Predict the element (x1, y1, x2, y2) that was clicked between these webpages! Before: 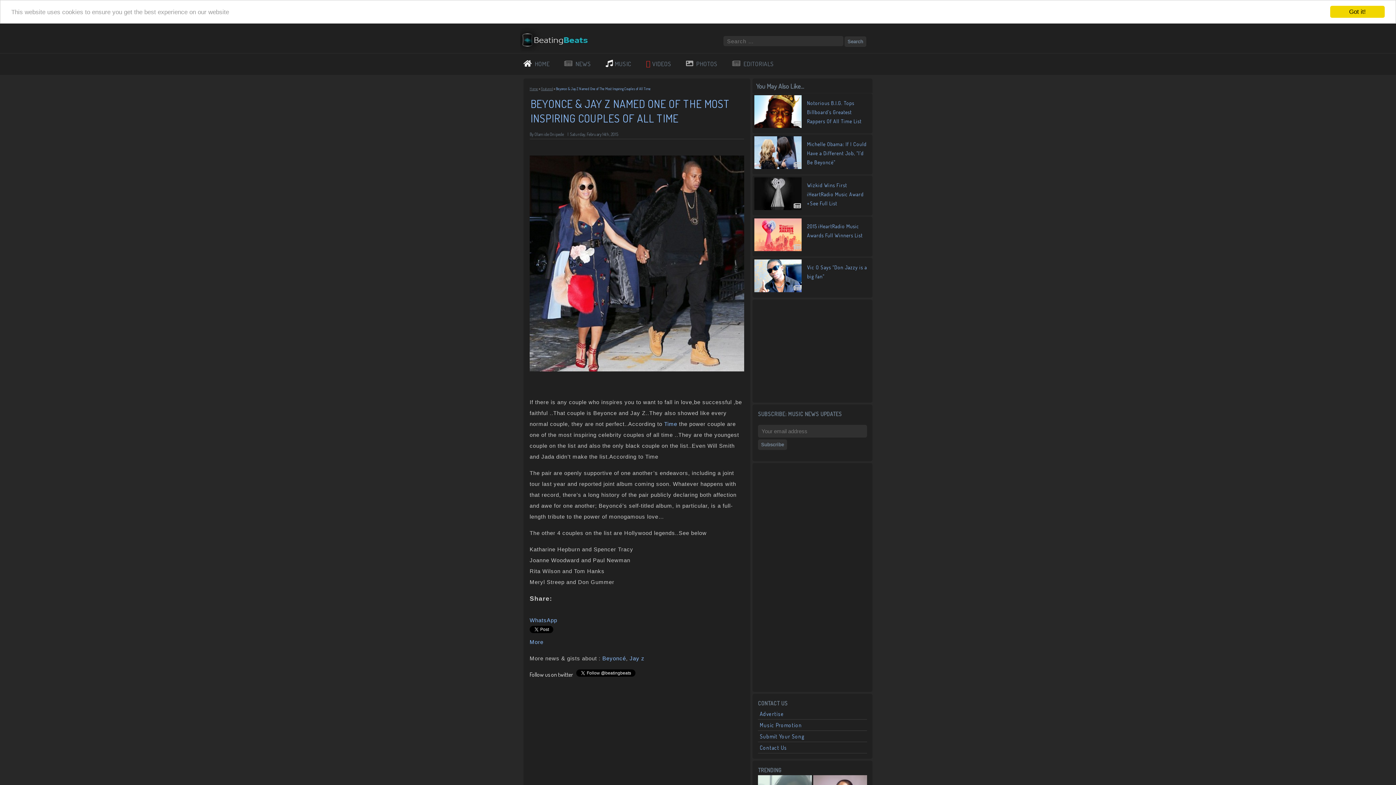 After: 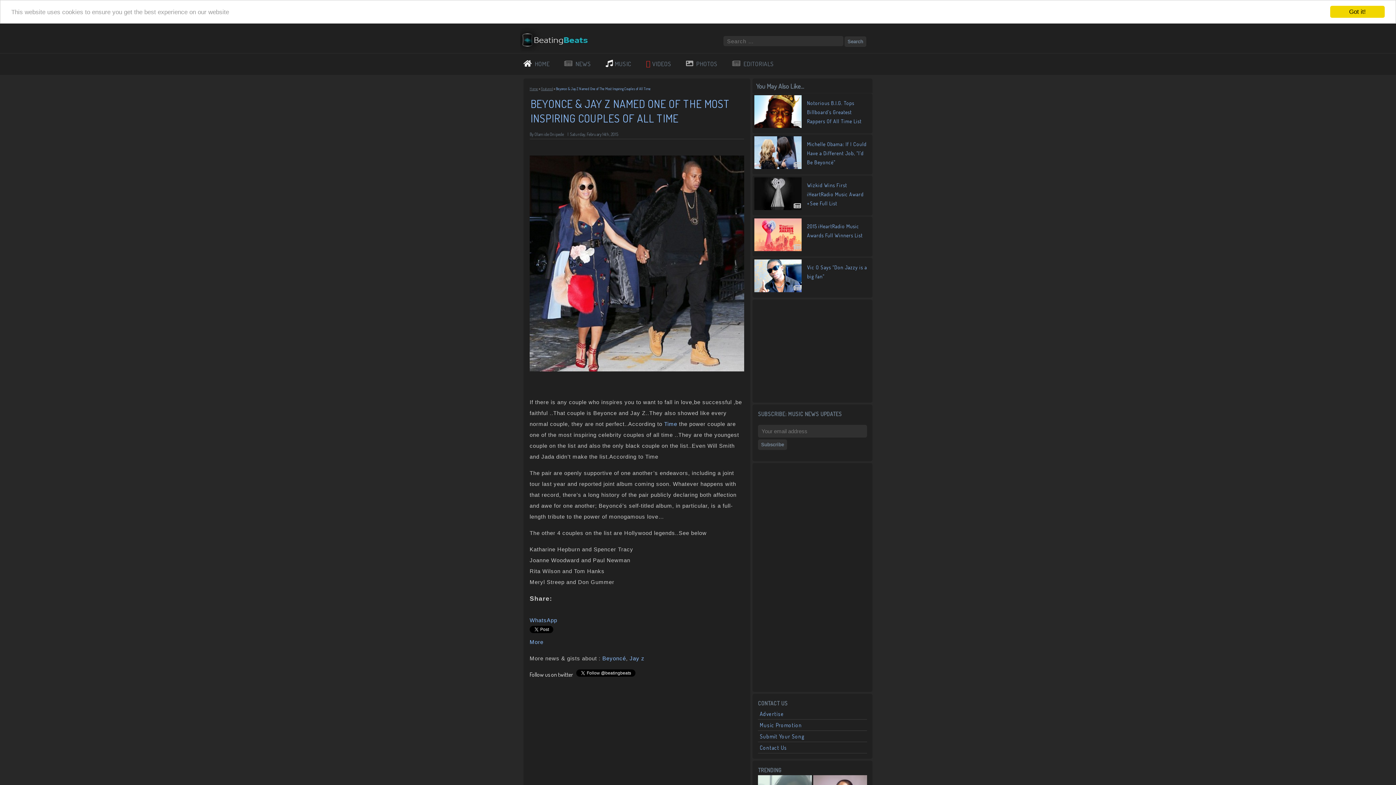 Action: bbox: (664, 421, 677, 427) label: Time